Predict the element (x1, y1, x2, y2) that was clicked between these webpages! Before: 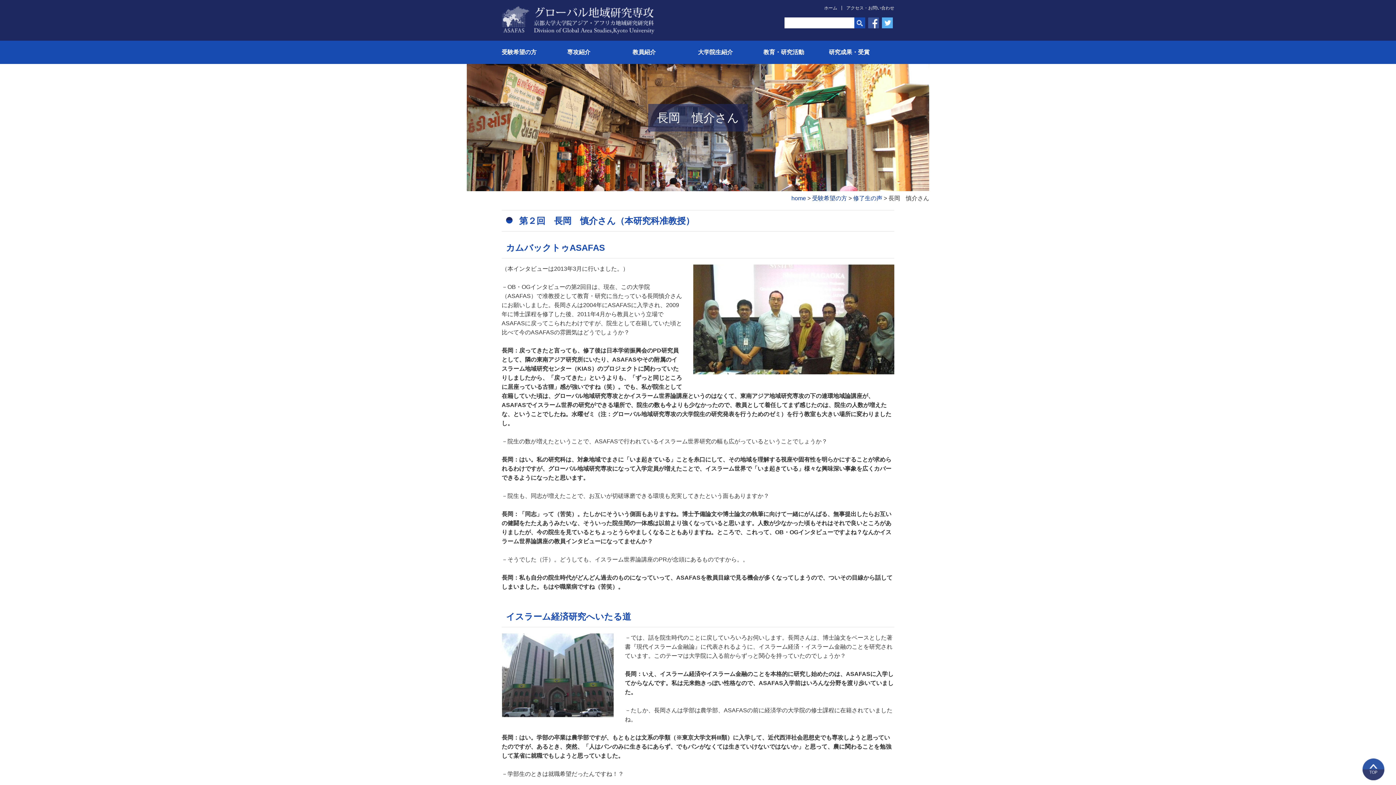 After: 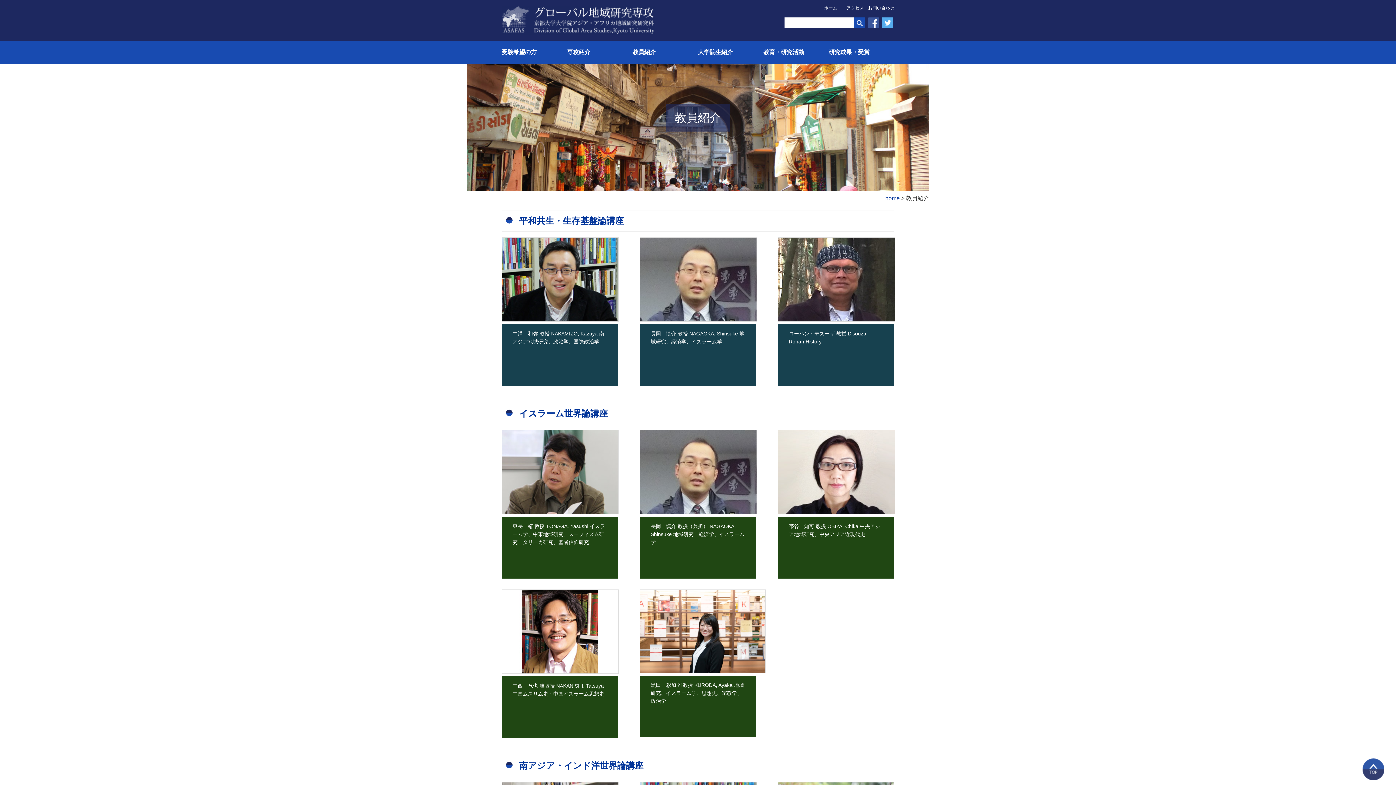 Action: bbox: (632, 49, 656, 55) label: 教員紹介